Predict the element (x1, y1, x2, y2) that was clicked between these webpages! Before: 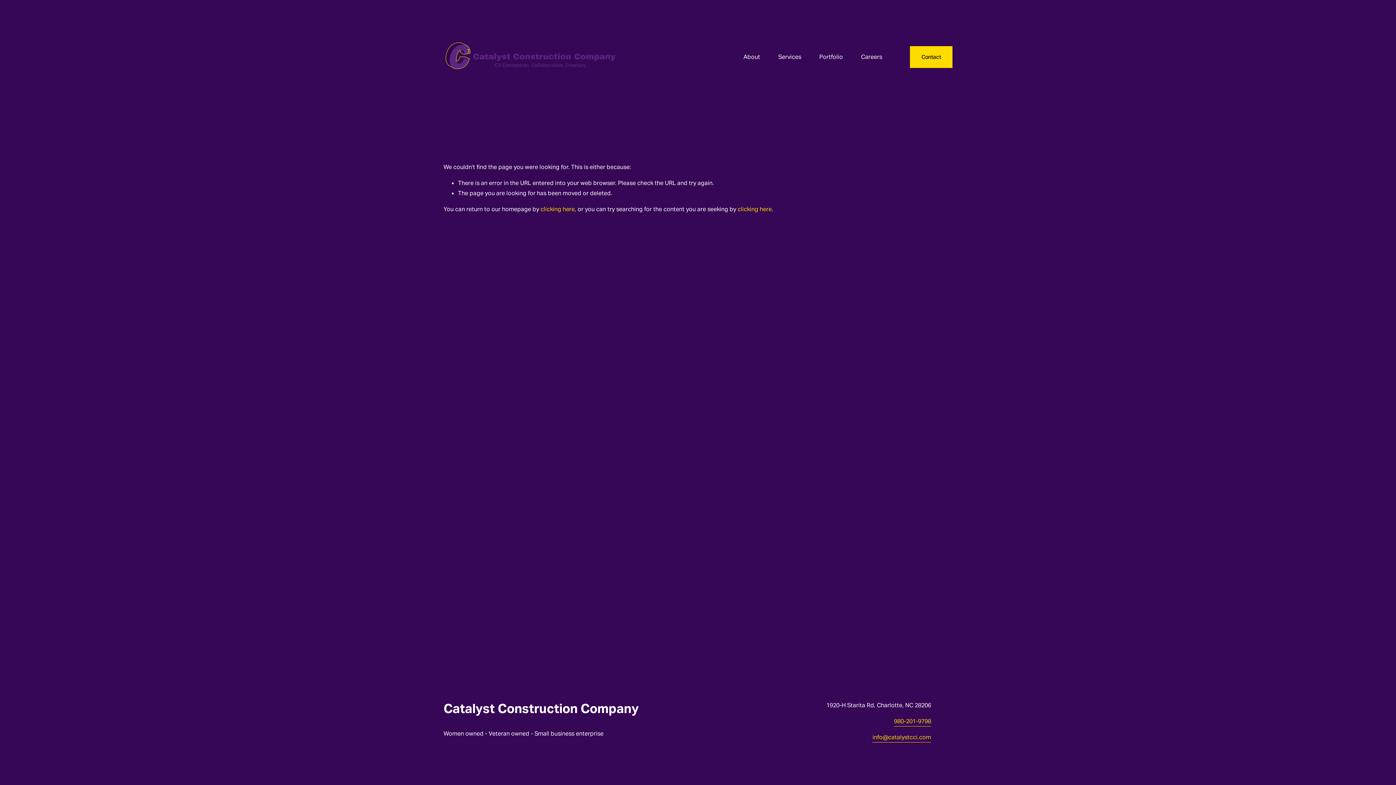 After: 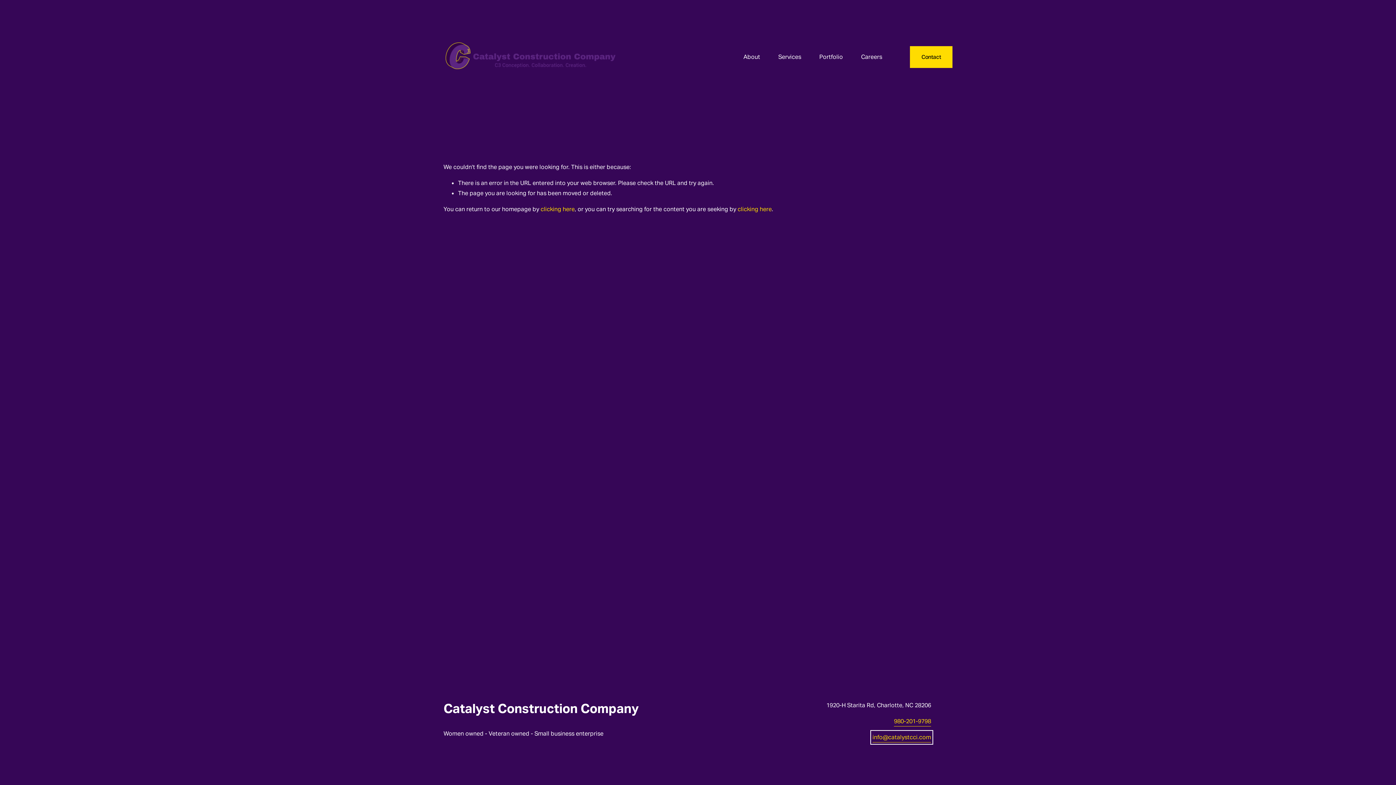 Action: bbox: (872, 732, 931, 742) label: info@catalystcci.com